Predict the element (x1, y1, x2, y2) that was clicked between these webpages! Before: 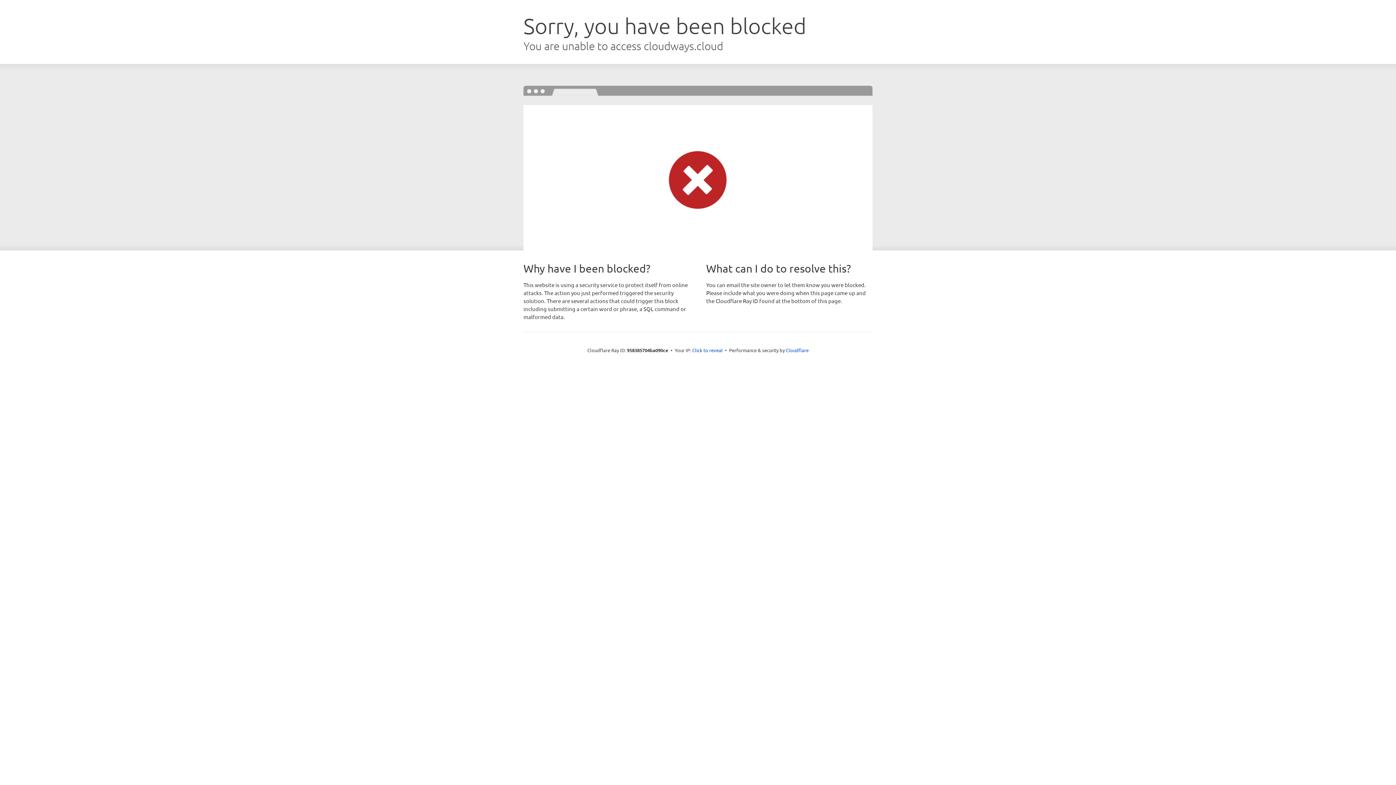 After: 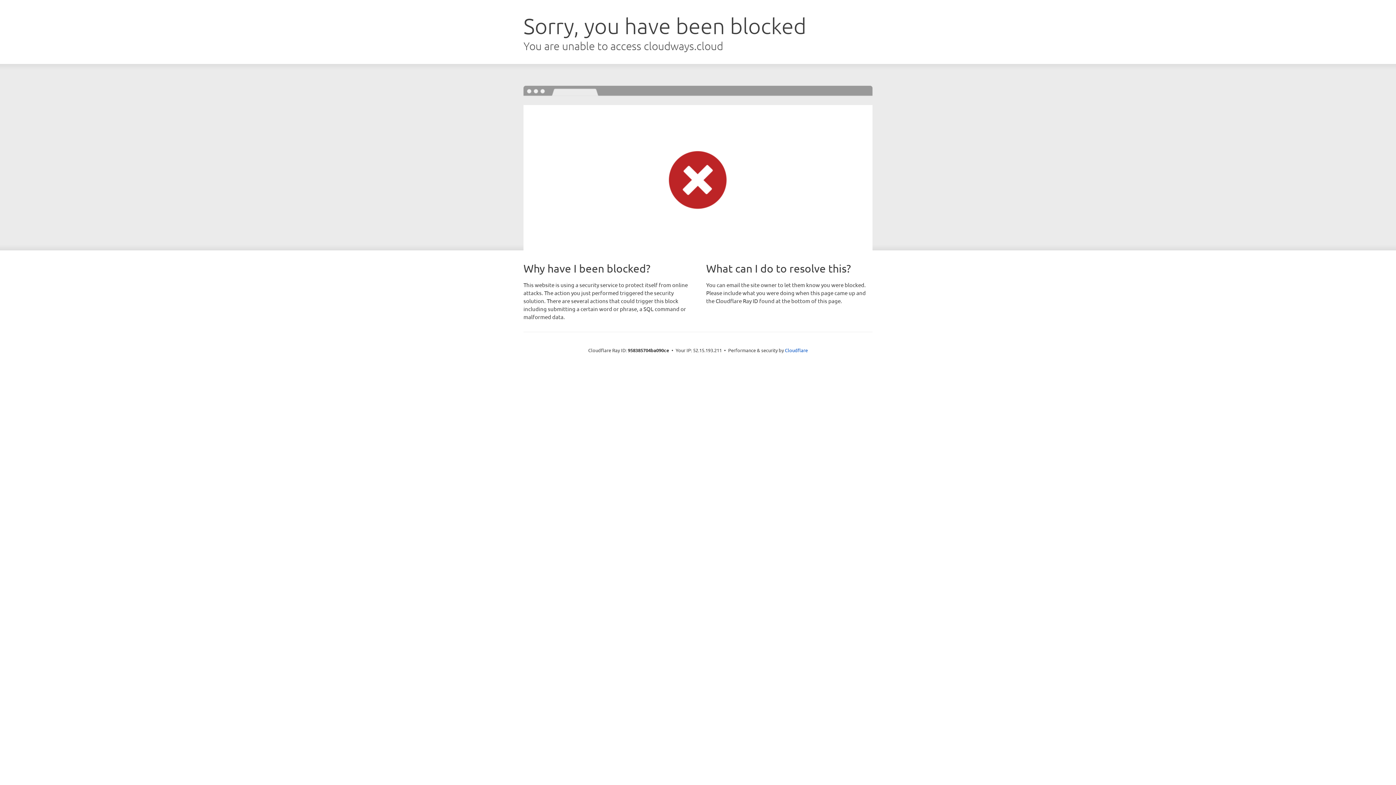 Action: bbox: (692, 346, 722, 353) label: Click to reveal